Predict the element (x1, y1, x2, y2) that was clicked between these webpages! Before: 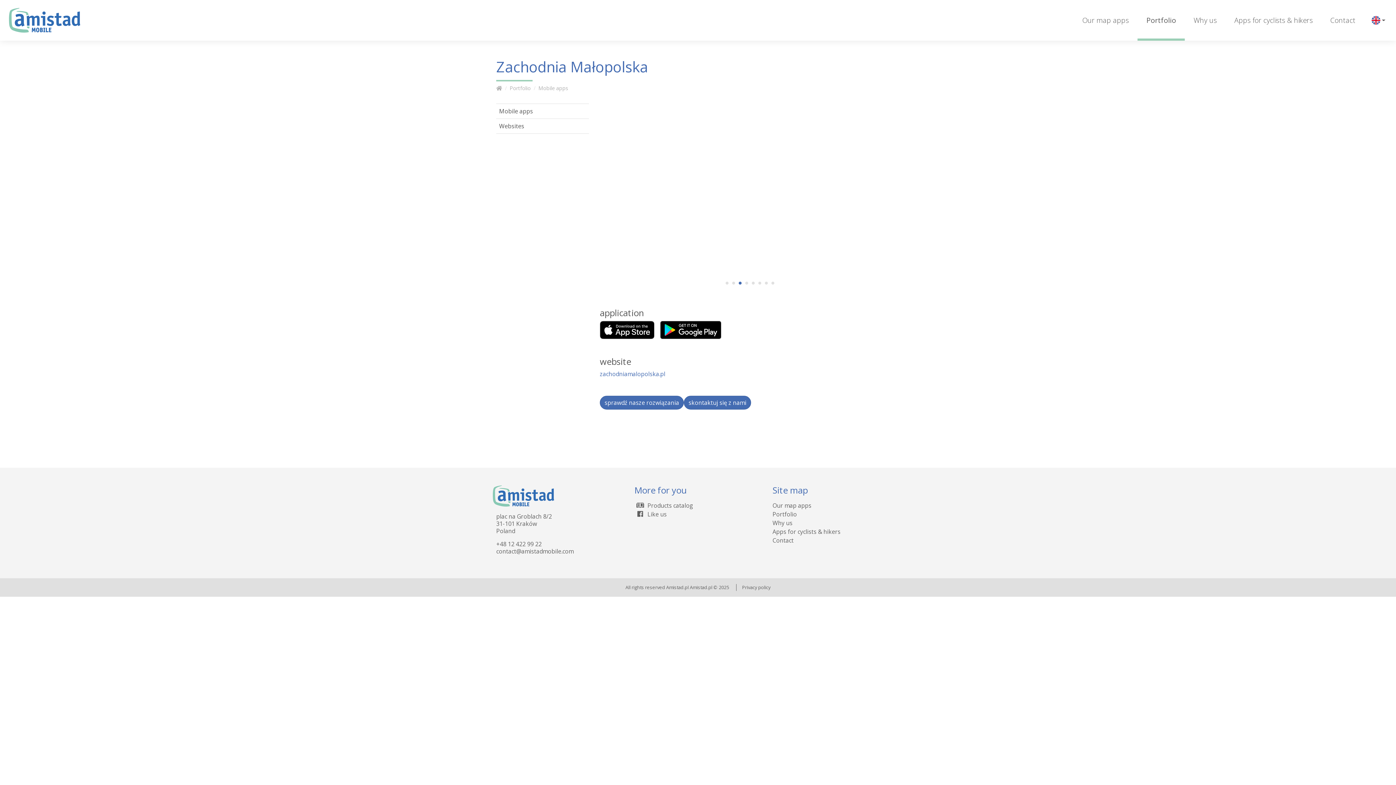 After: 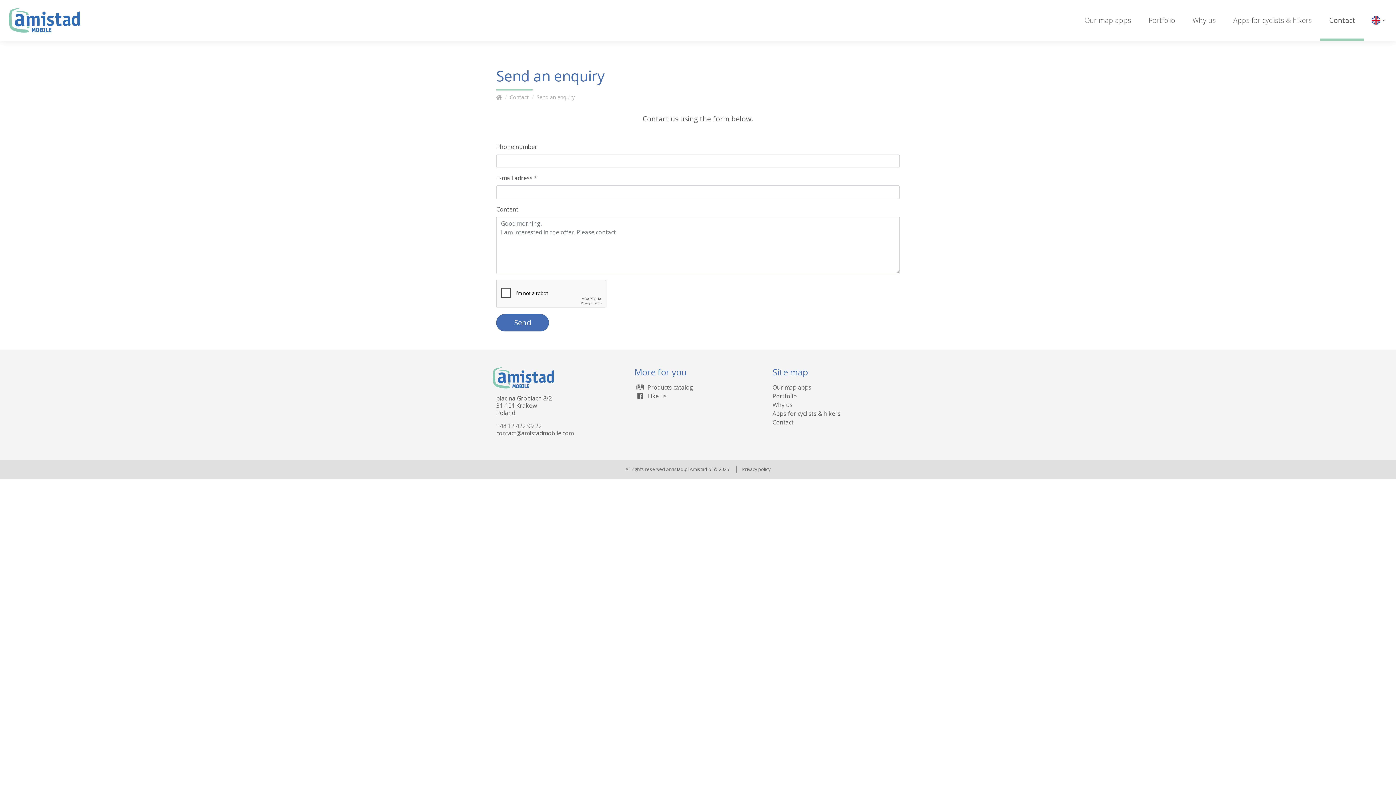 Action: bbox: (496, 547, 573, 555) label: contact@amistadmobile.com